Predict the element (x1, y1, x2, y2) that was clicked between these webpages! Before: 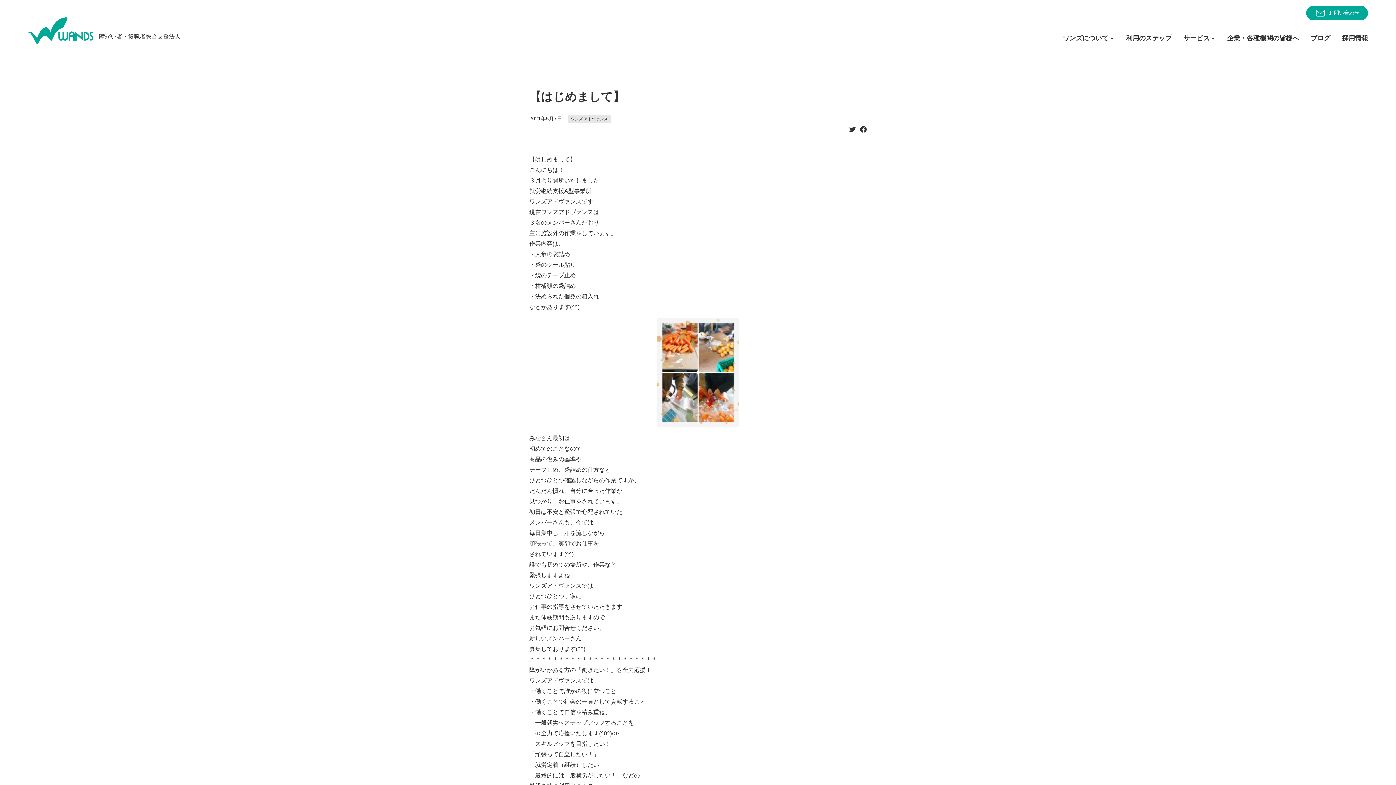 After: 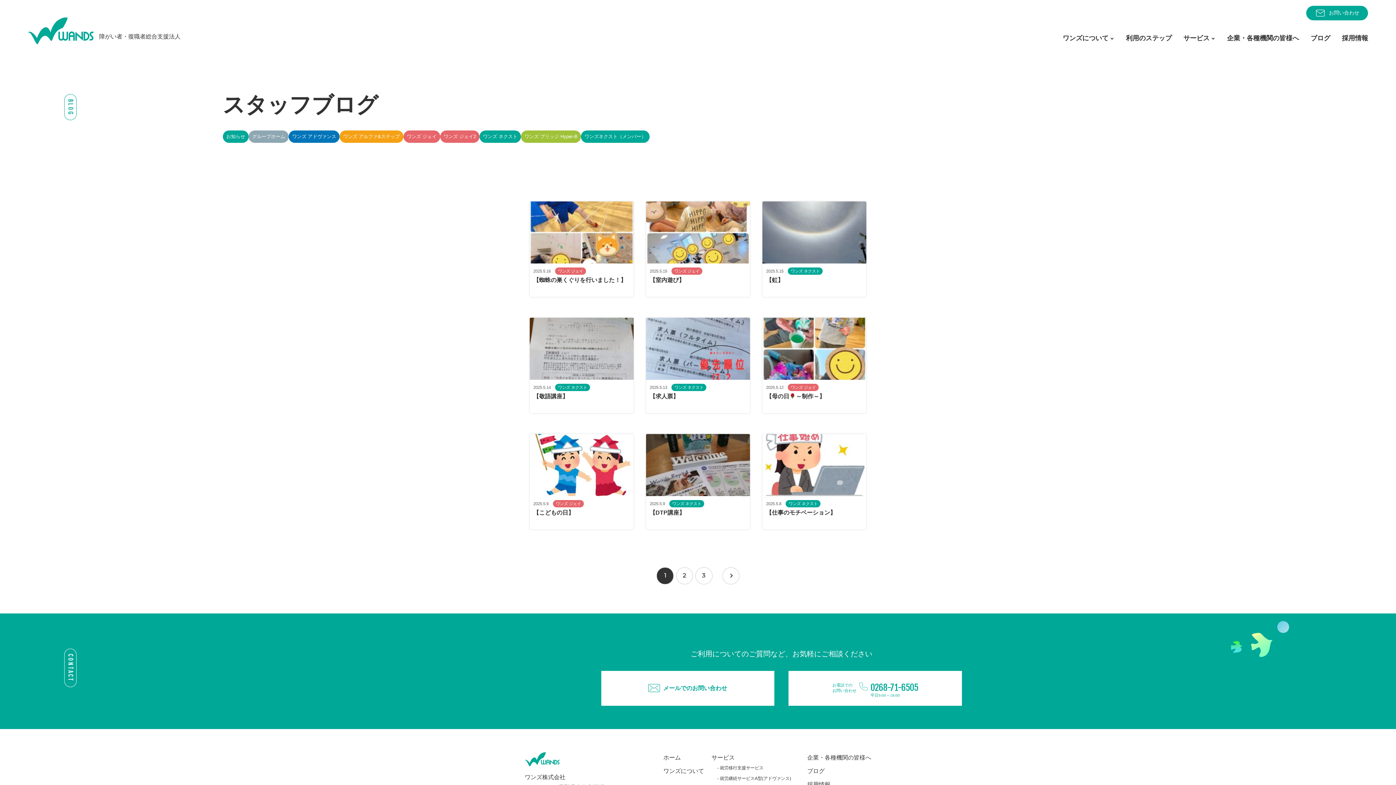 Action: label: ブログ bbox: (1310, 26, 1330, 50)